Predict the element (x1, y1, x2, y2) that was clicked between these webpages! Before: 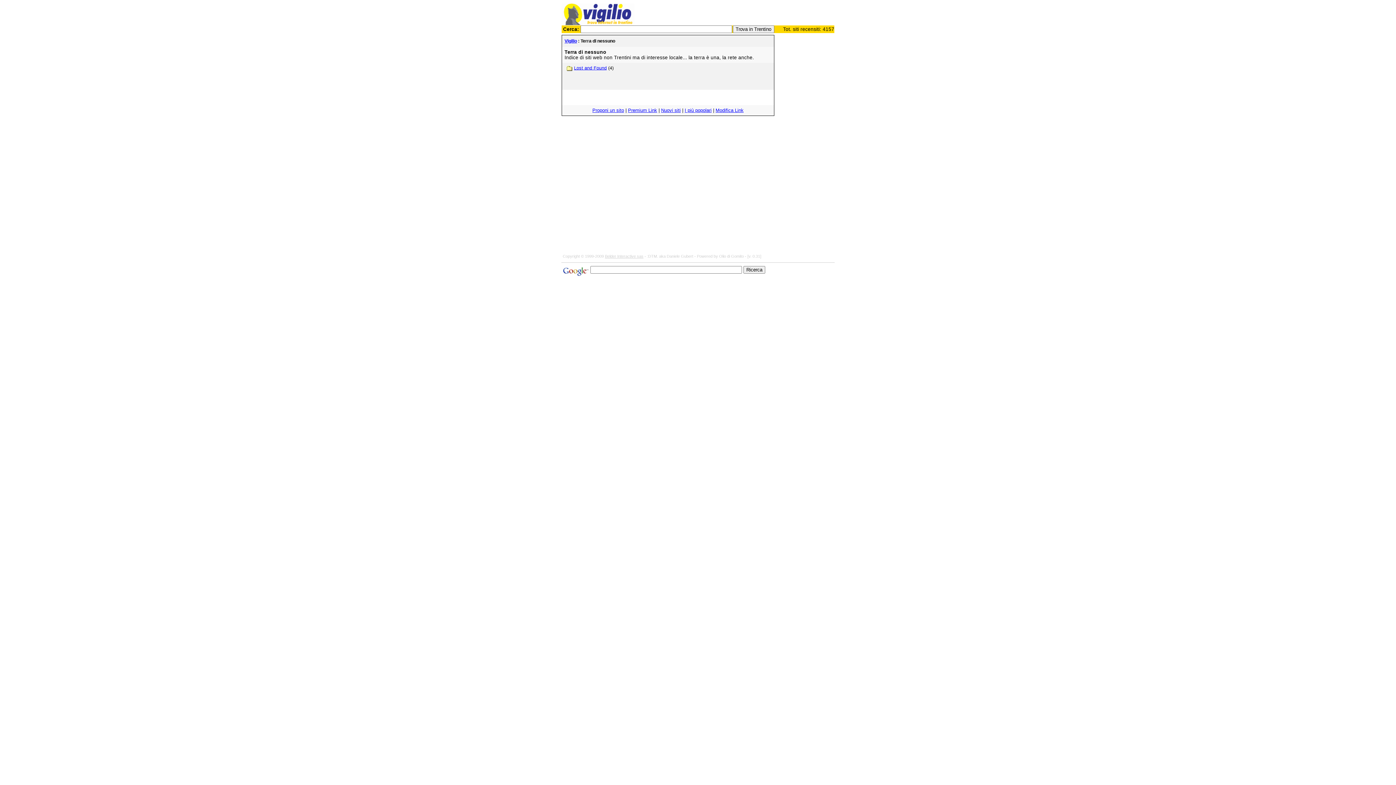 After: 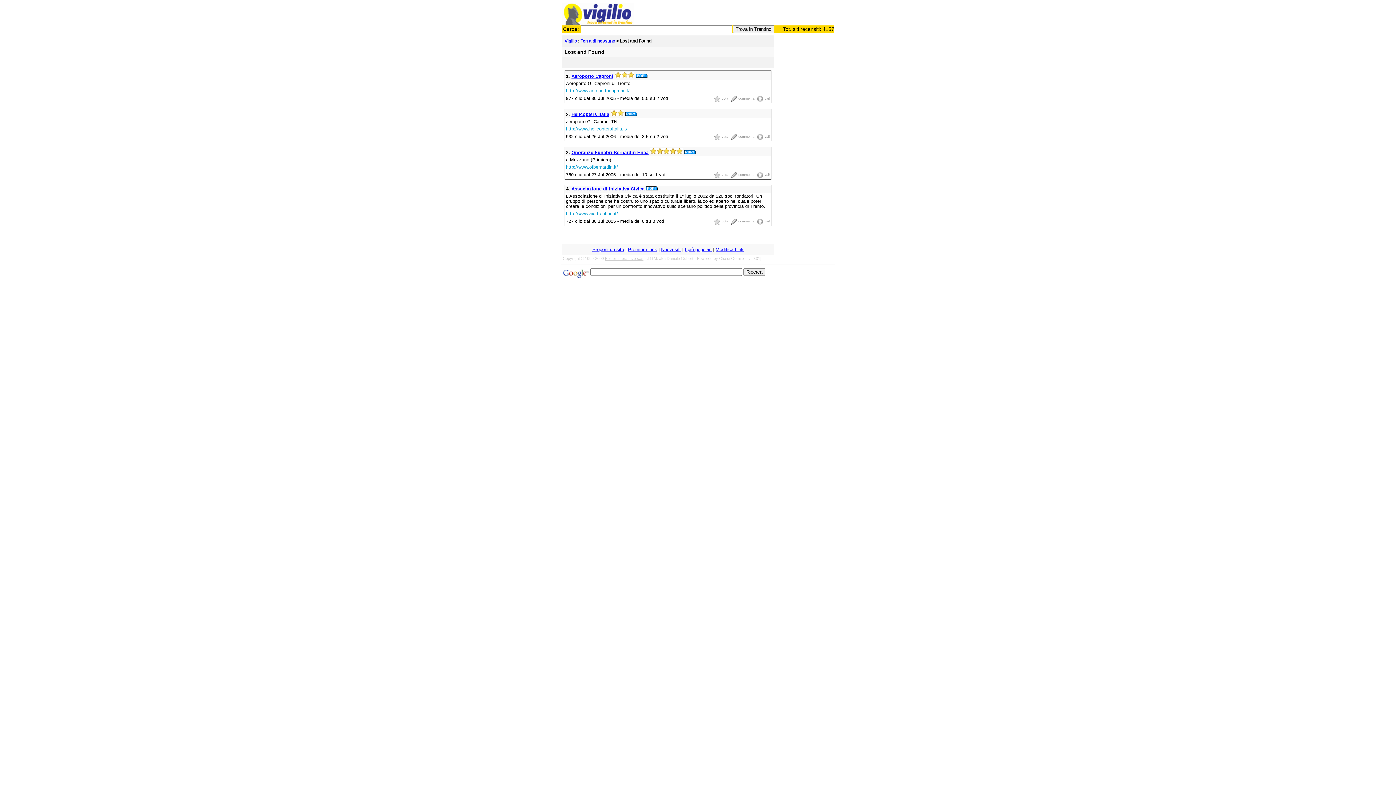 Action: label: Lost and Found bbox: (574, 65, 606, 70)